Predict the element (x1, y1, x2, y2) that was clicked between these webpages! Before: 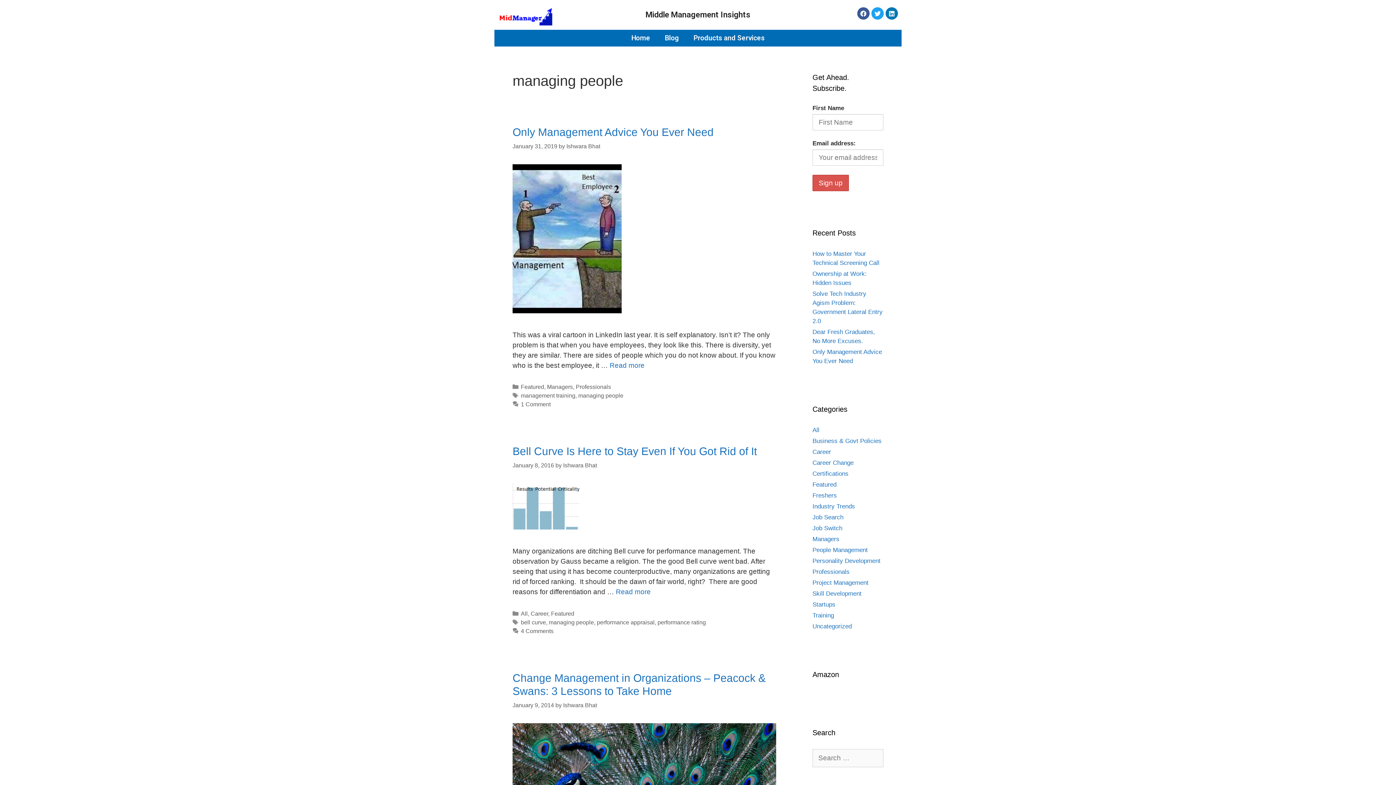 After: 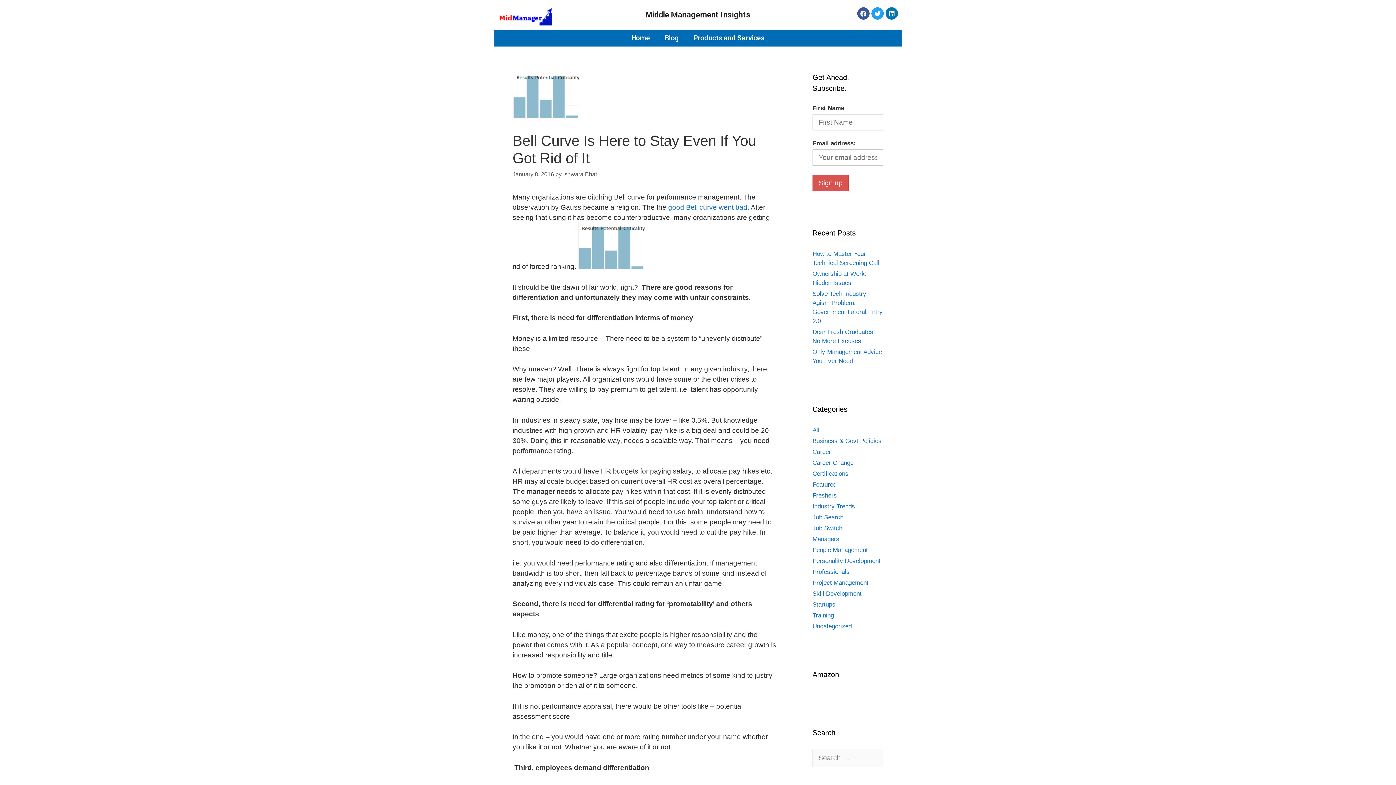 Action: label: January 8, 2016 bbox: (512, 462, 554, 468)